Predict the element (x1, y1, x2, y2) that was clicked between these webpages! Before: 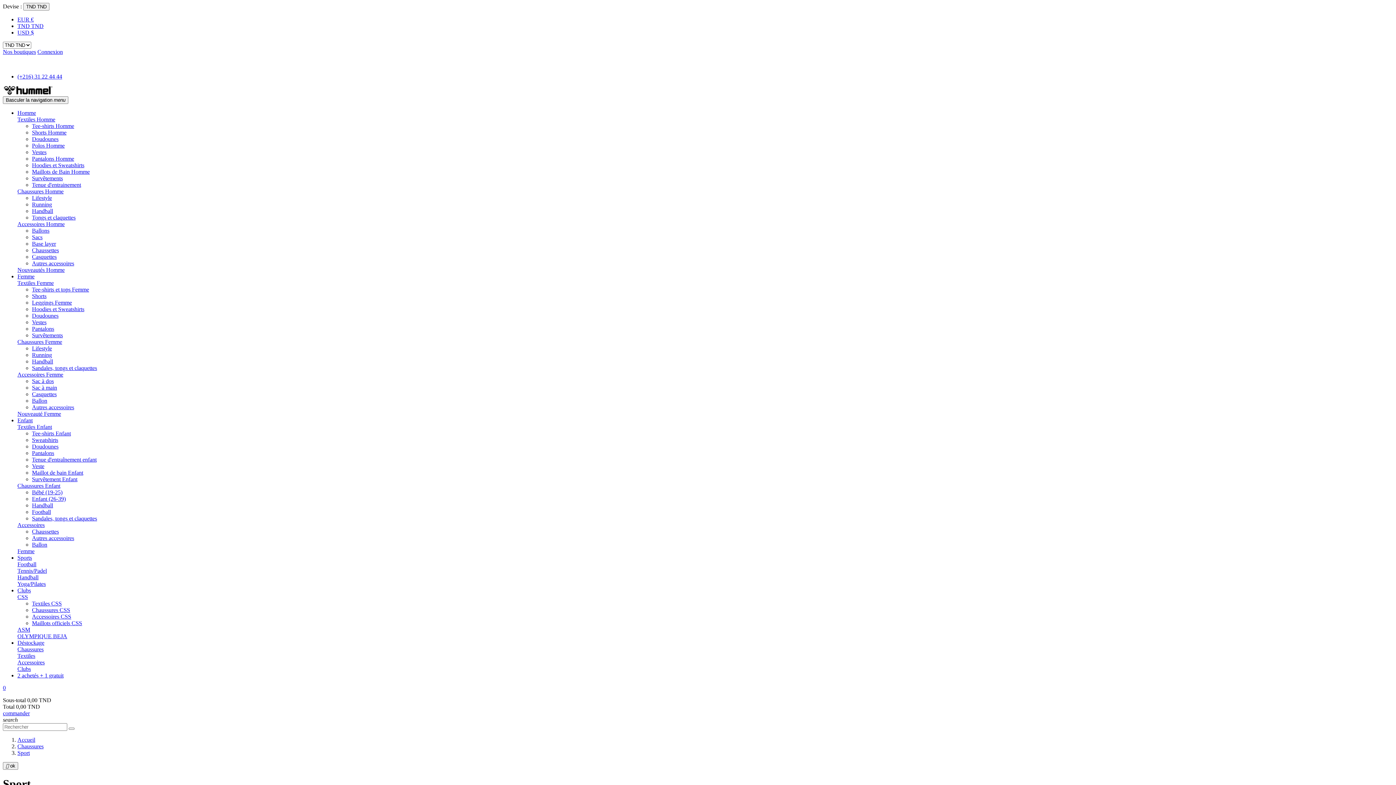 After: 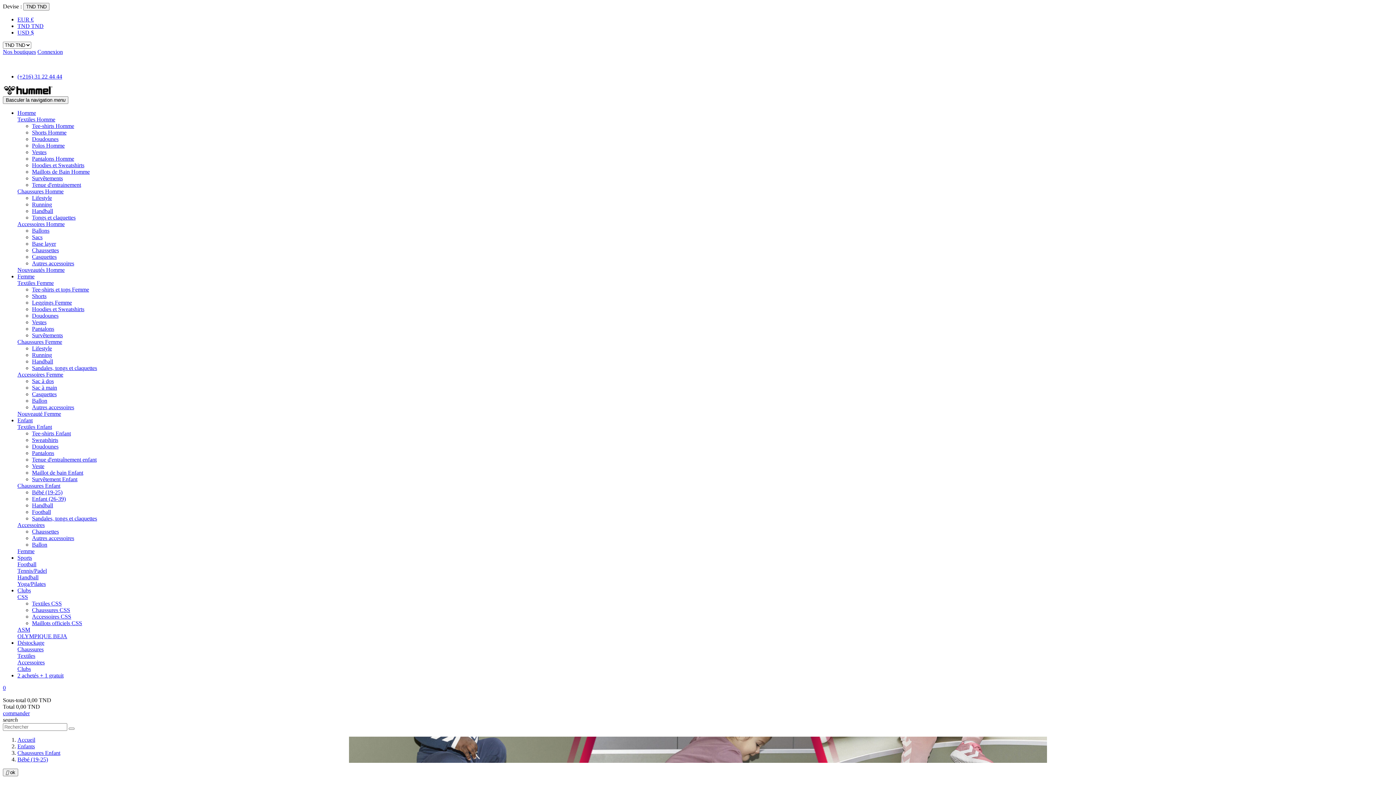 Action: label: Bébé (19-25) bbox: (32, 489, 62, 495)